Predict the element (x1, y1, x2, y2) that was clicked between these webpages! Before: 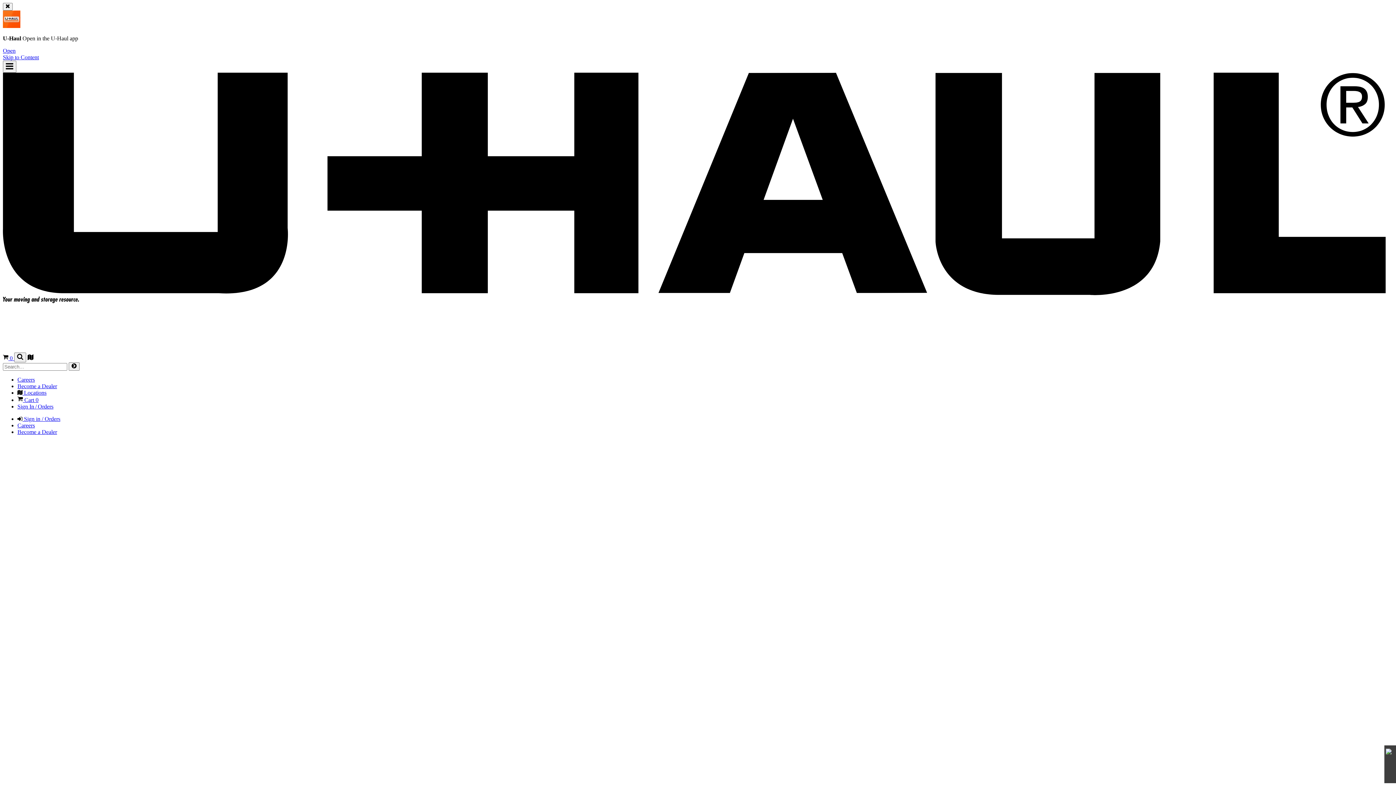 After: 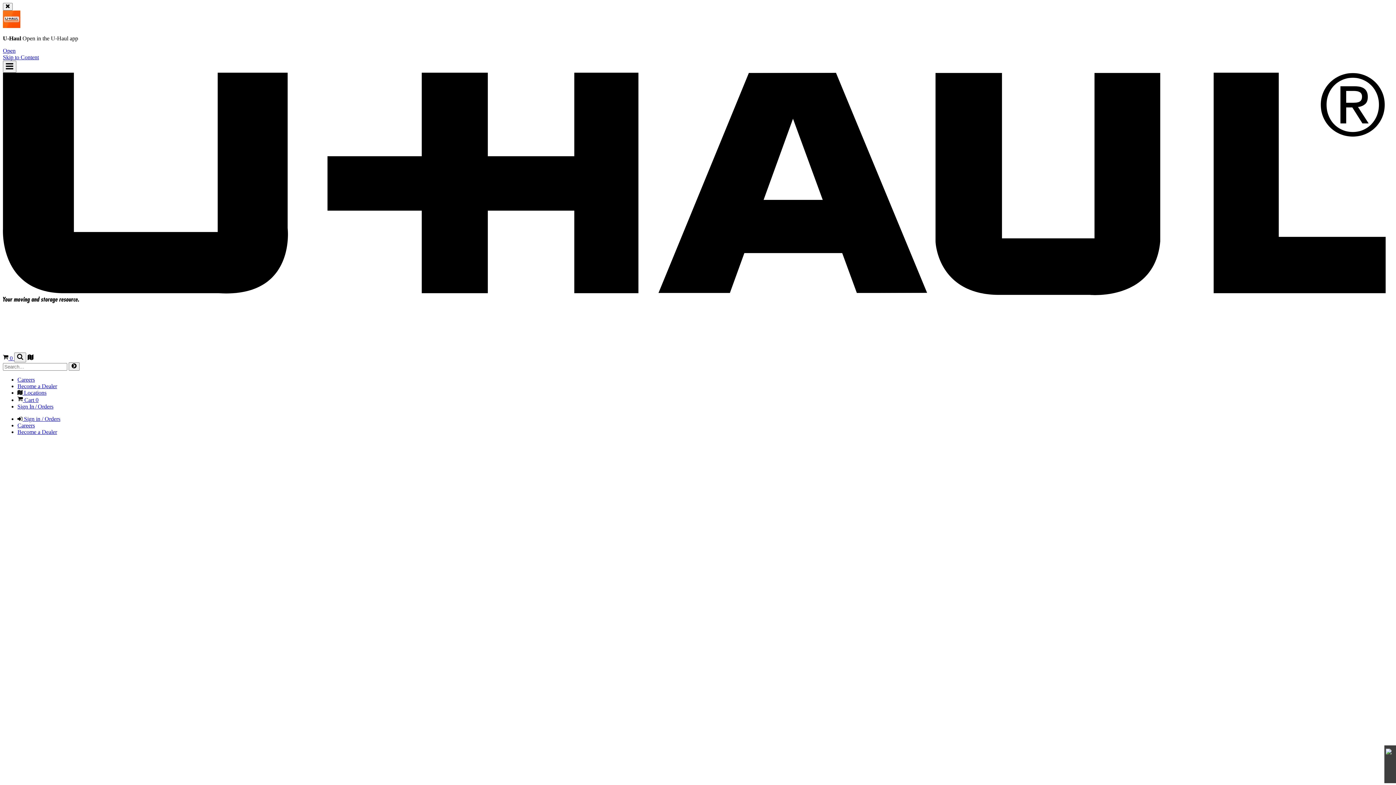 Action: bbox: (17, 403, 53, 409) label: Sign In / Orders